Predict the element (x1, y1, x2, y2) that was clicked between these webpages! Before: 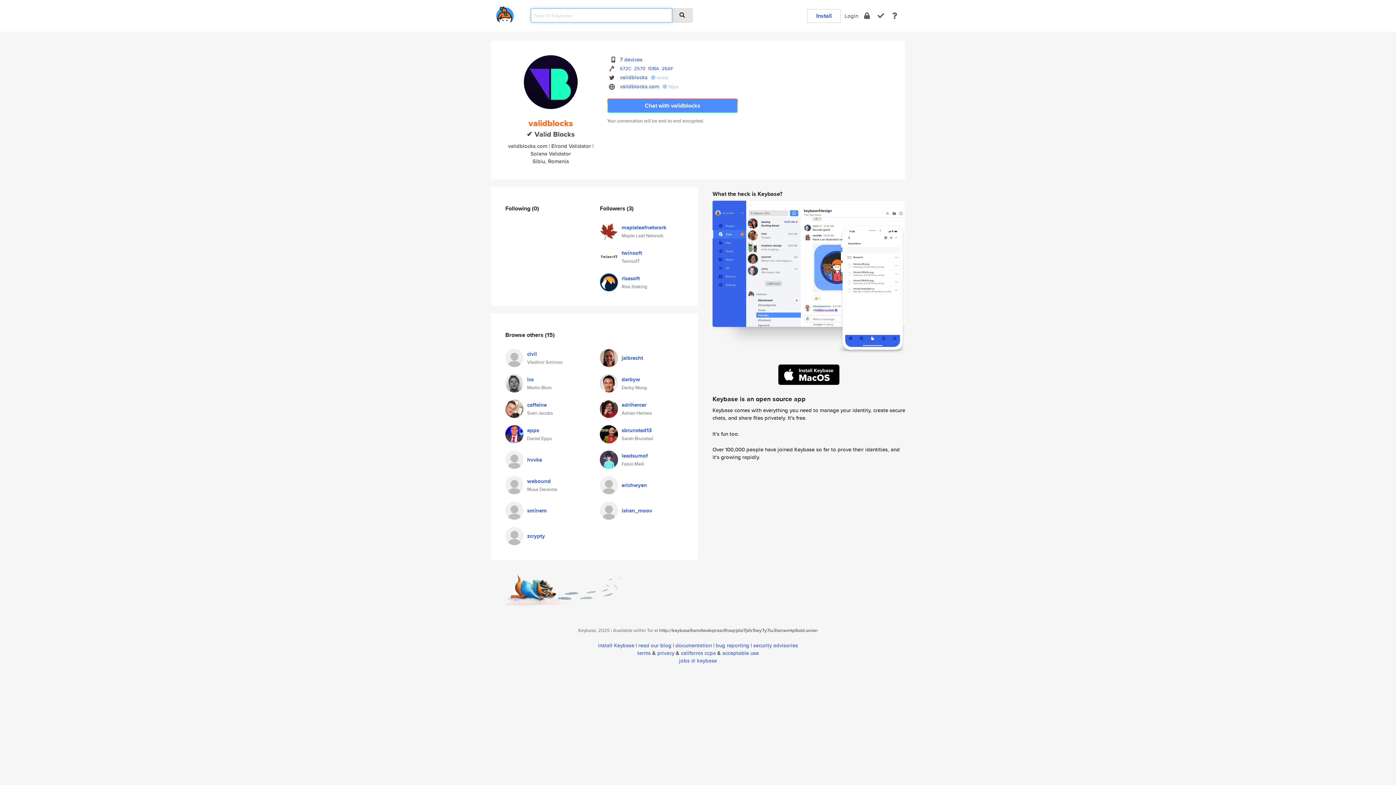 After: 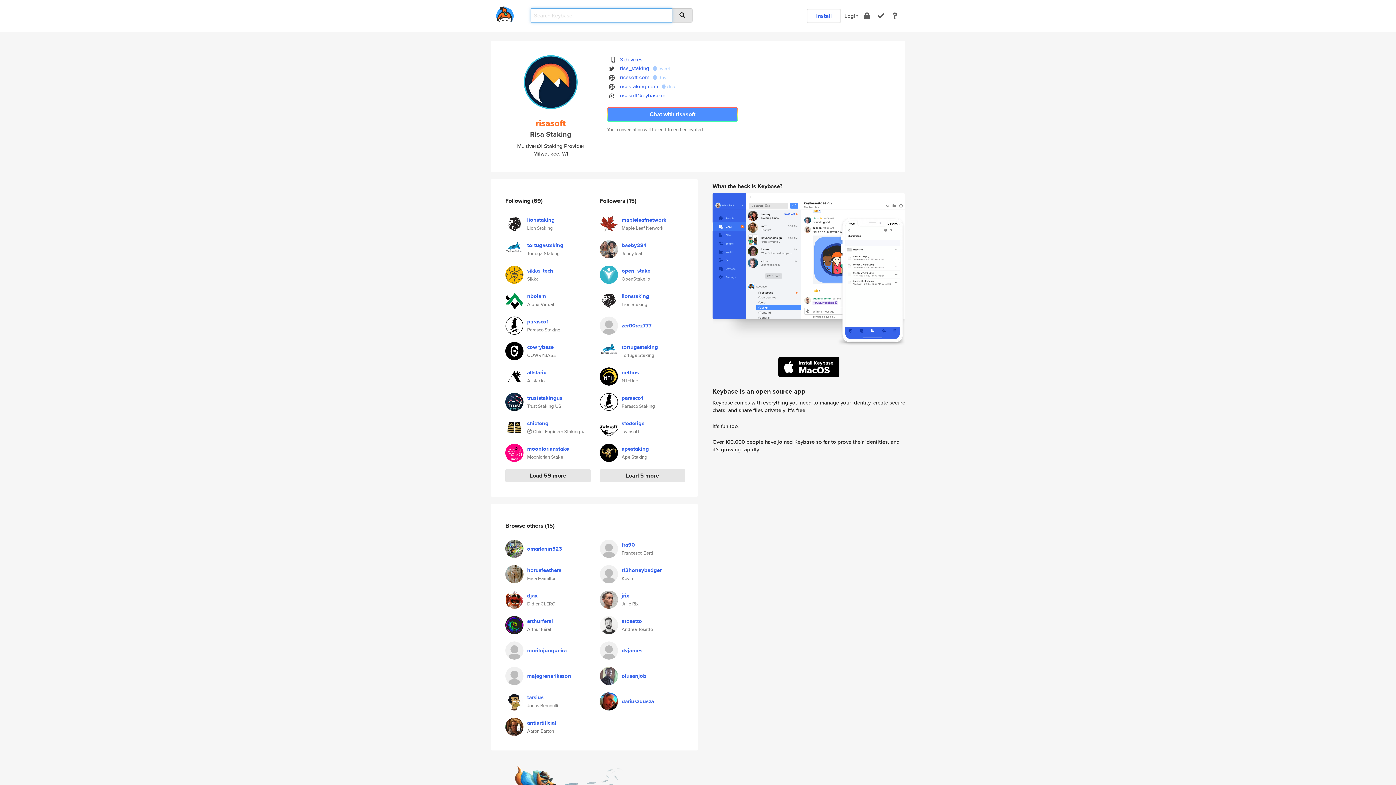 Action: bbox: (600, 277, 618, 285)